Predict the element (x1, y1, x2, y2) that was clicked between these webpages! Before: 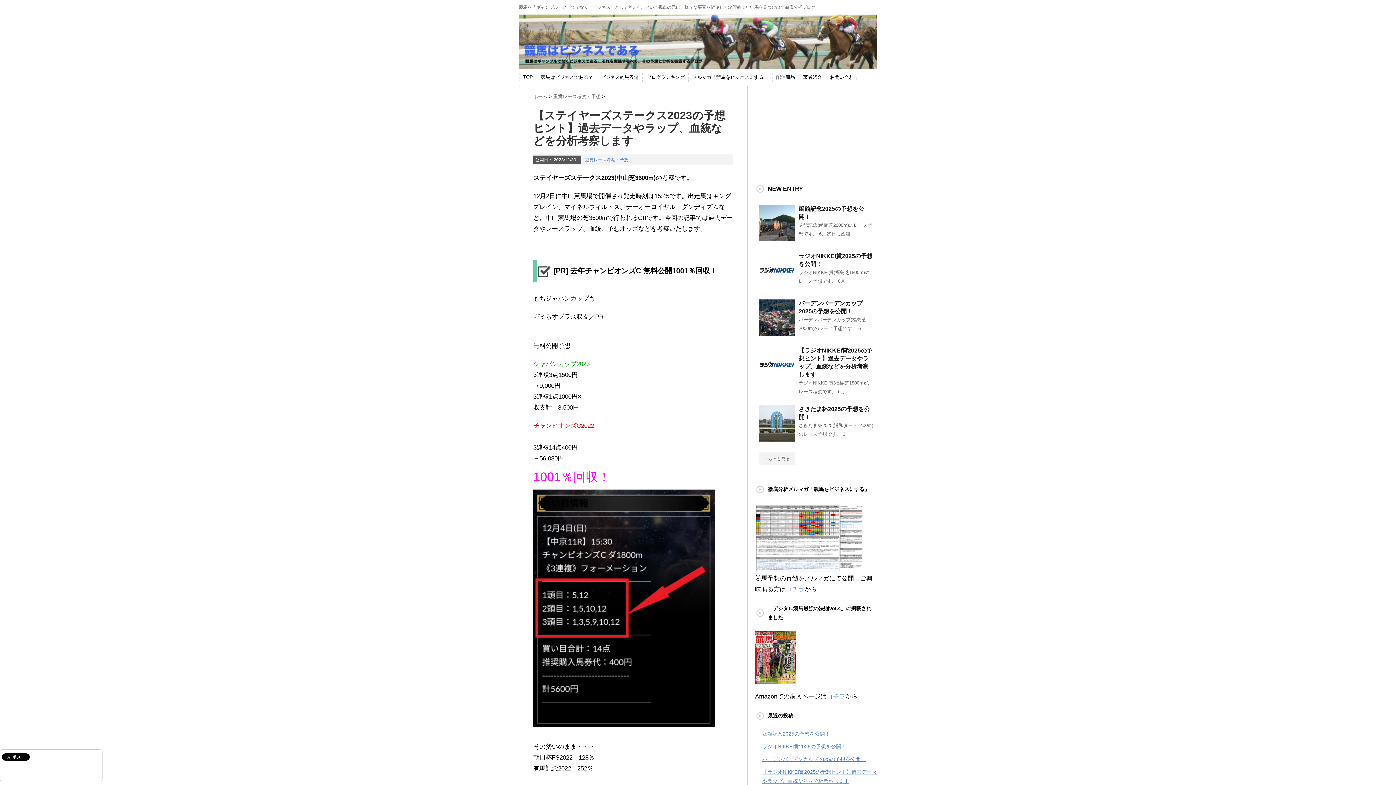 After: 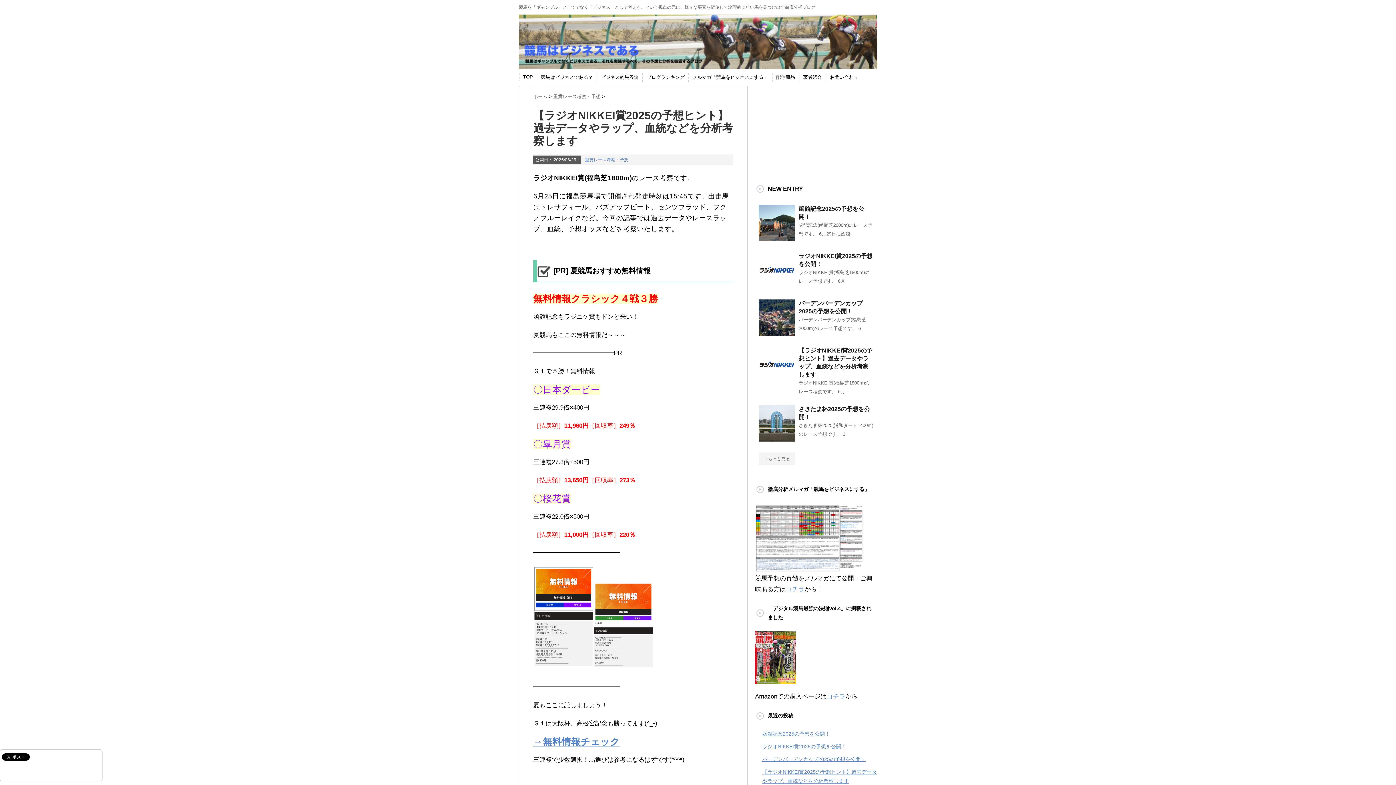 Action: bbox: (758, 377, 795, 383)